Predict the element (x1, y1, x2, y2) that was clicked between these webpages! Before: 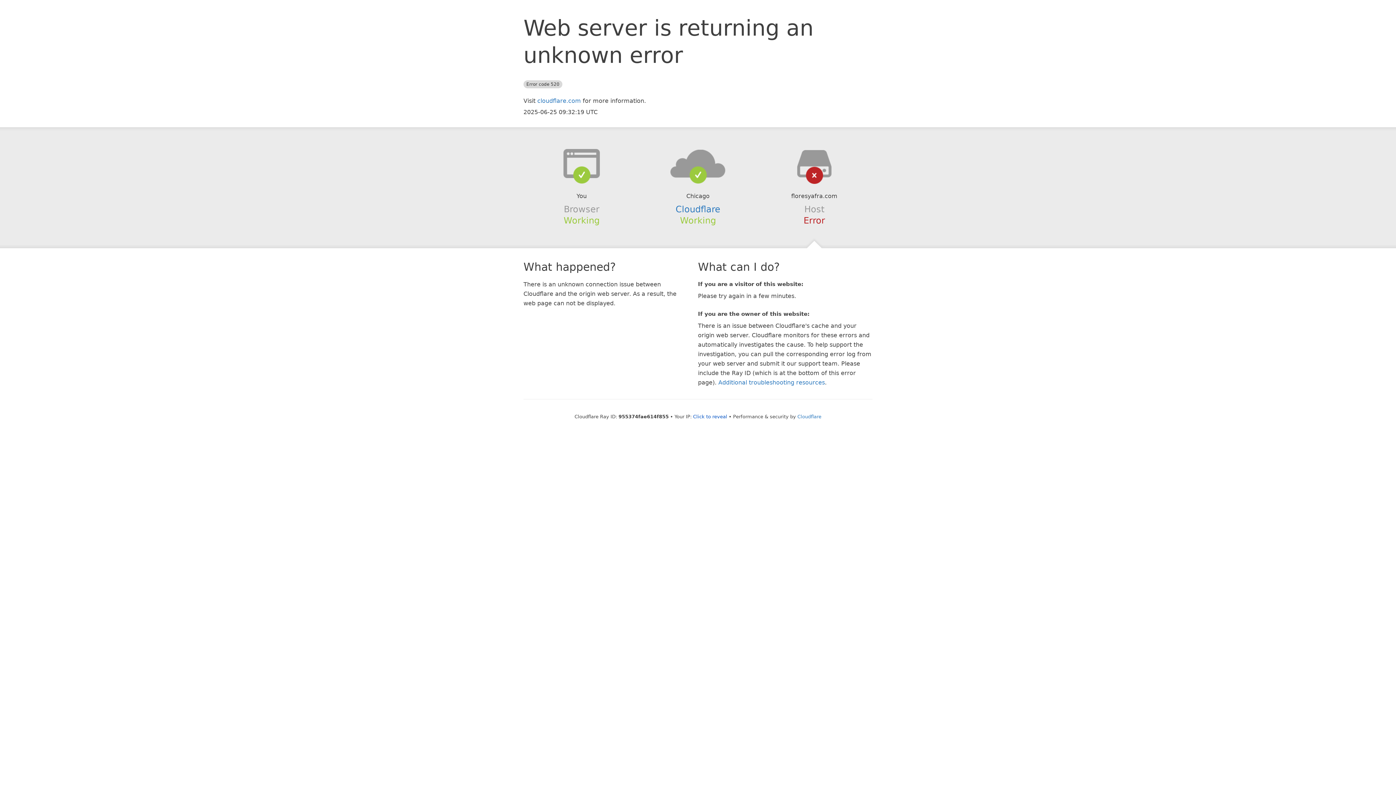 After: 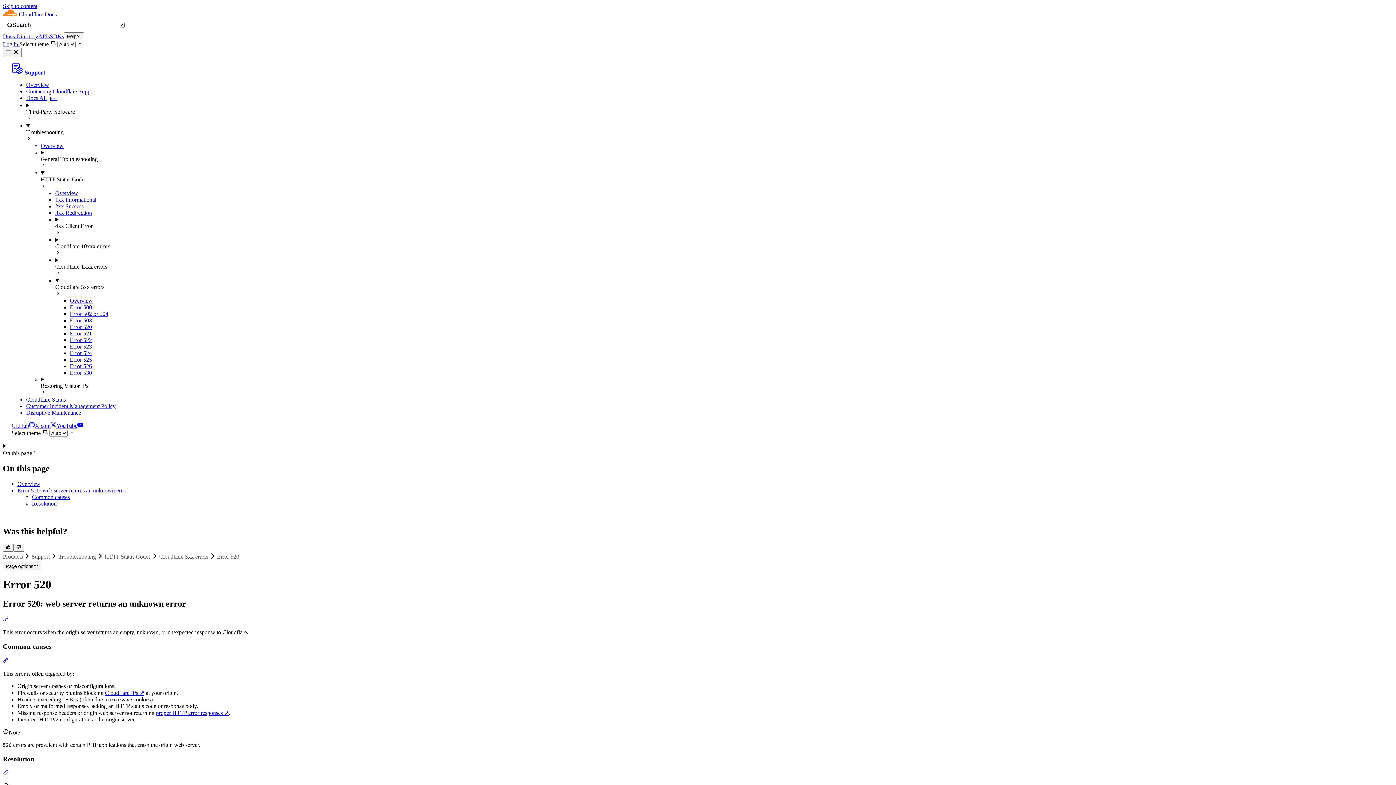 Action: label: Additional troubleshooting resources bbox: (718, 379, 825, 386)